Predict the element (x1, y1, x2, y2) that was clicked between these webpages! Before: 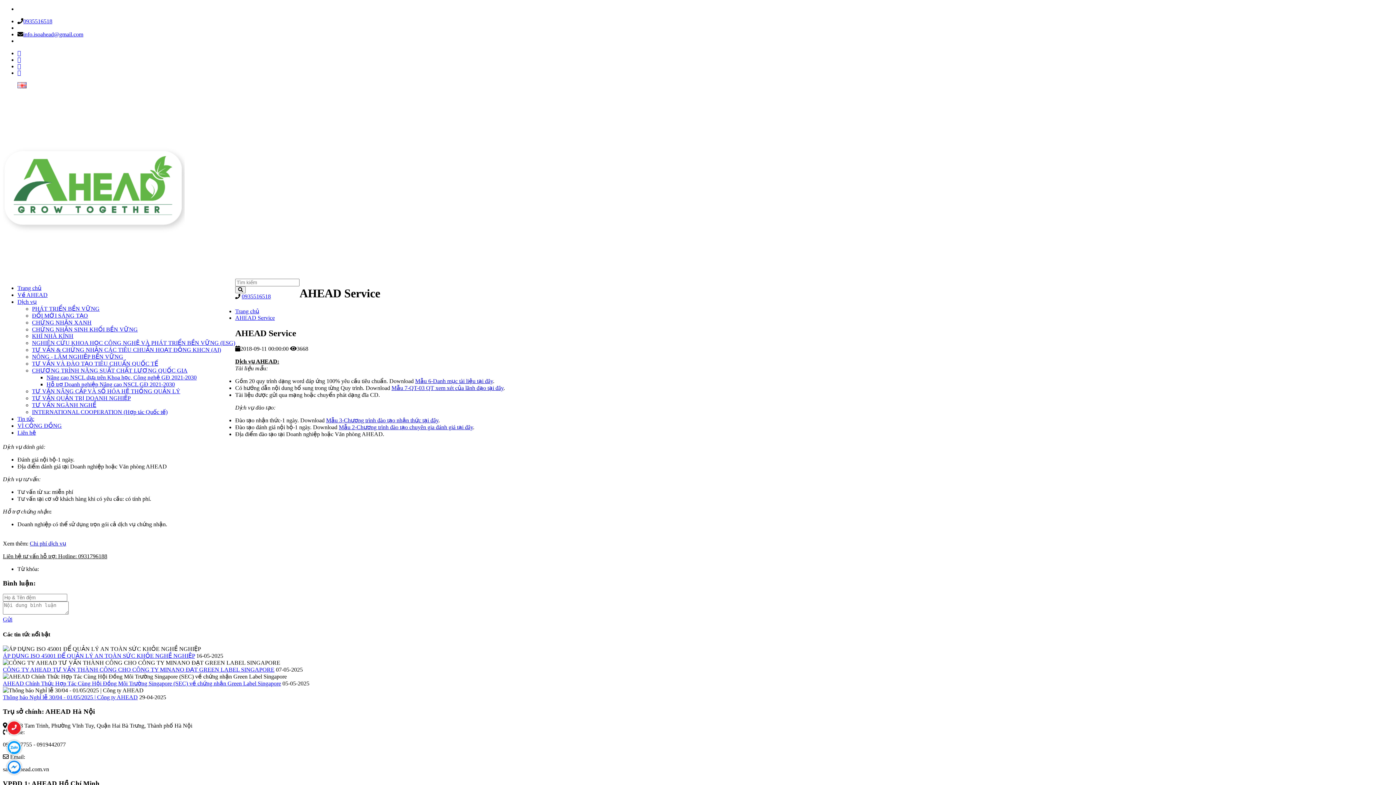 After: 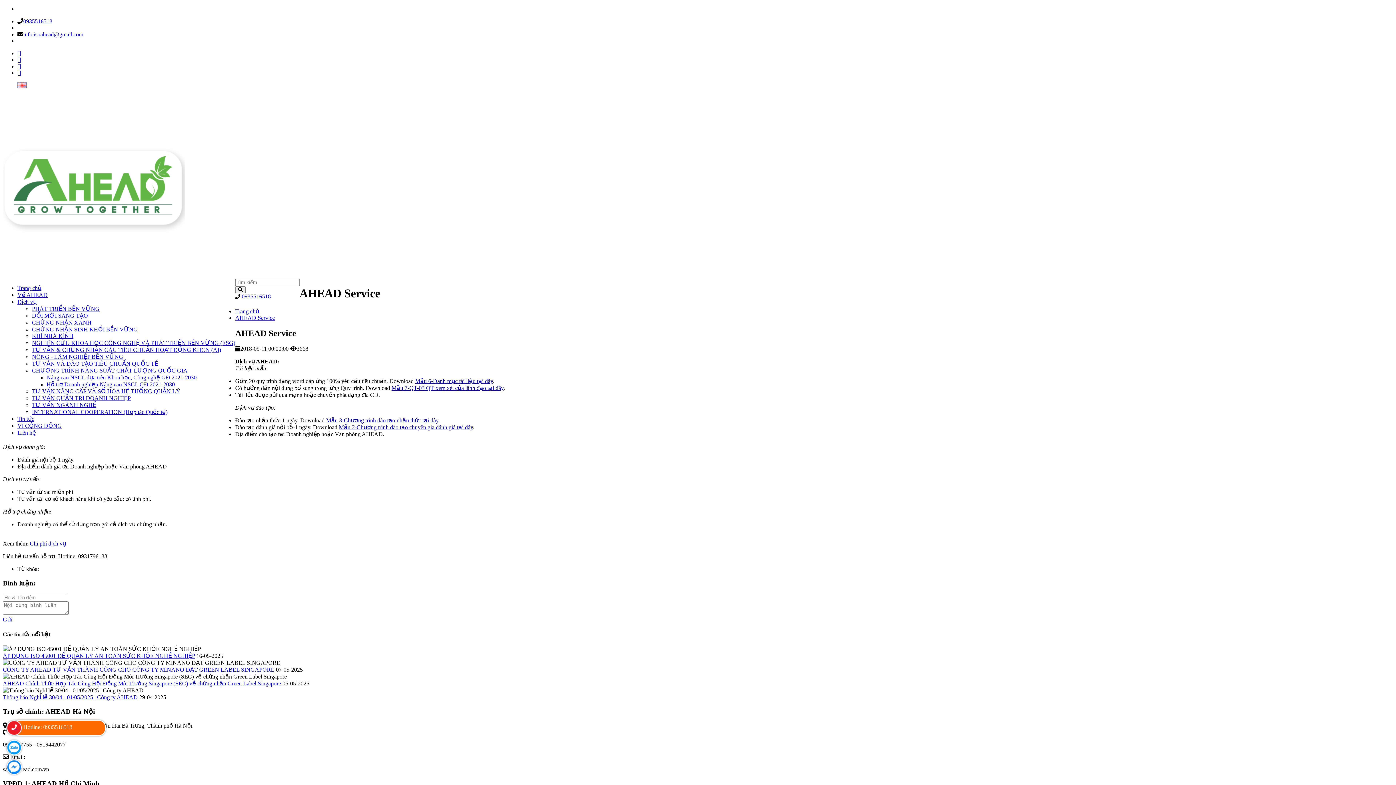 Action: bbox: (6, 720, 20, 736) label: Hotline: 0935516518